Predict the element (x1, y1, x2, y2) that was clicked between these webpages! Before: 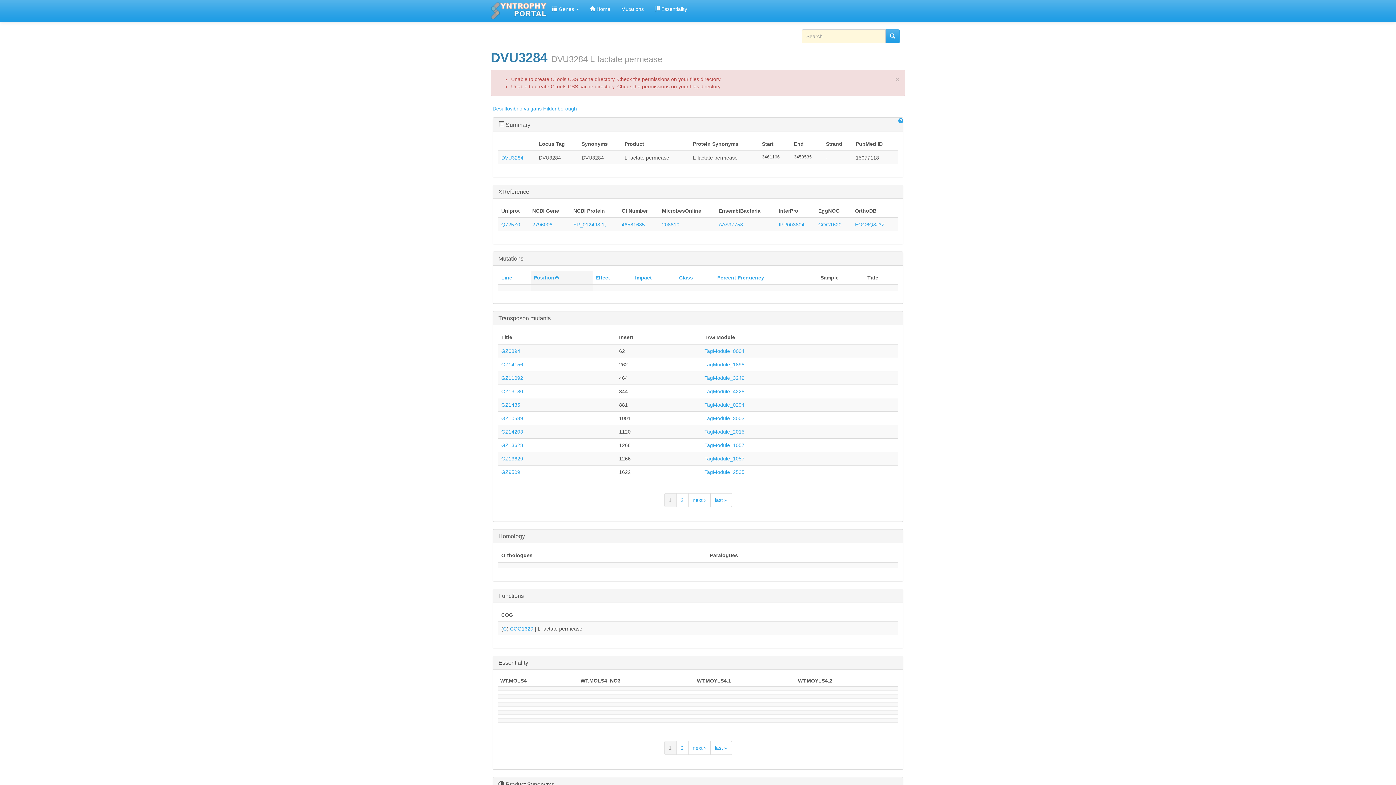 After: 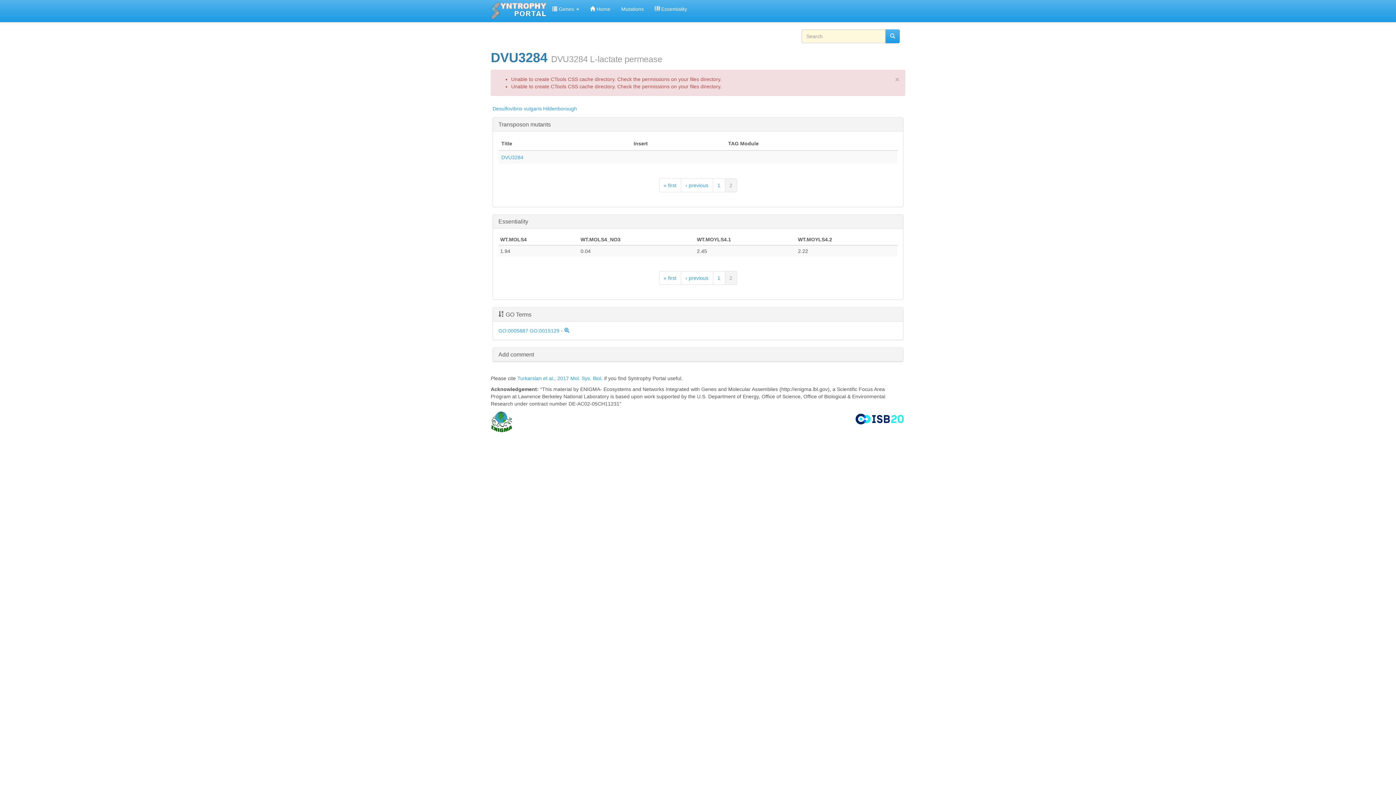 Action: bbox: (676, 493, 688, 507) label: 2